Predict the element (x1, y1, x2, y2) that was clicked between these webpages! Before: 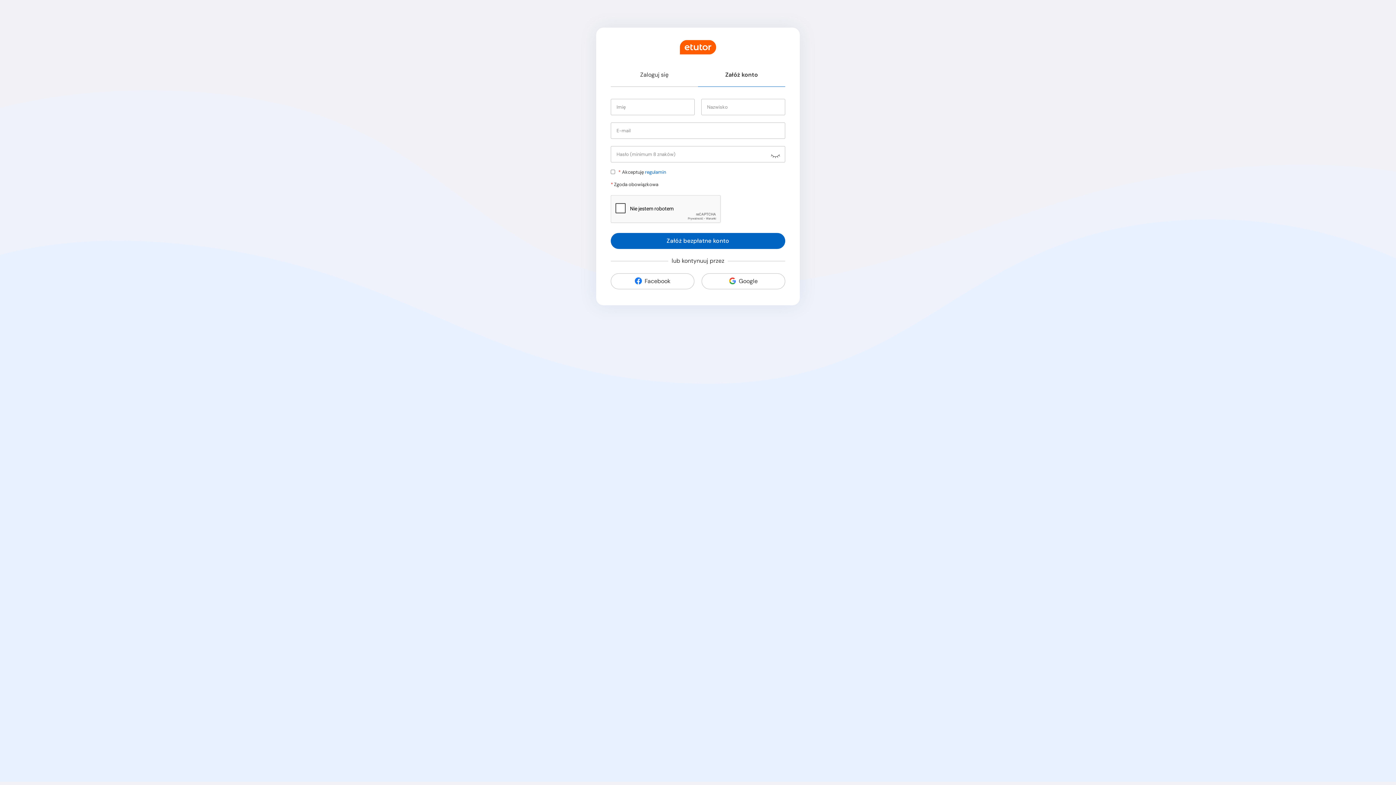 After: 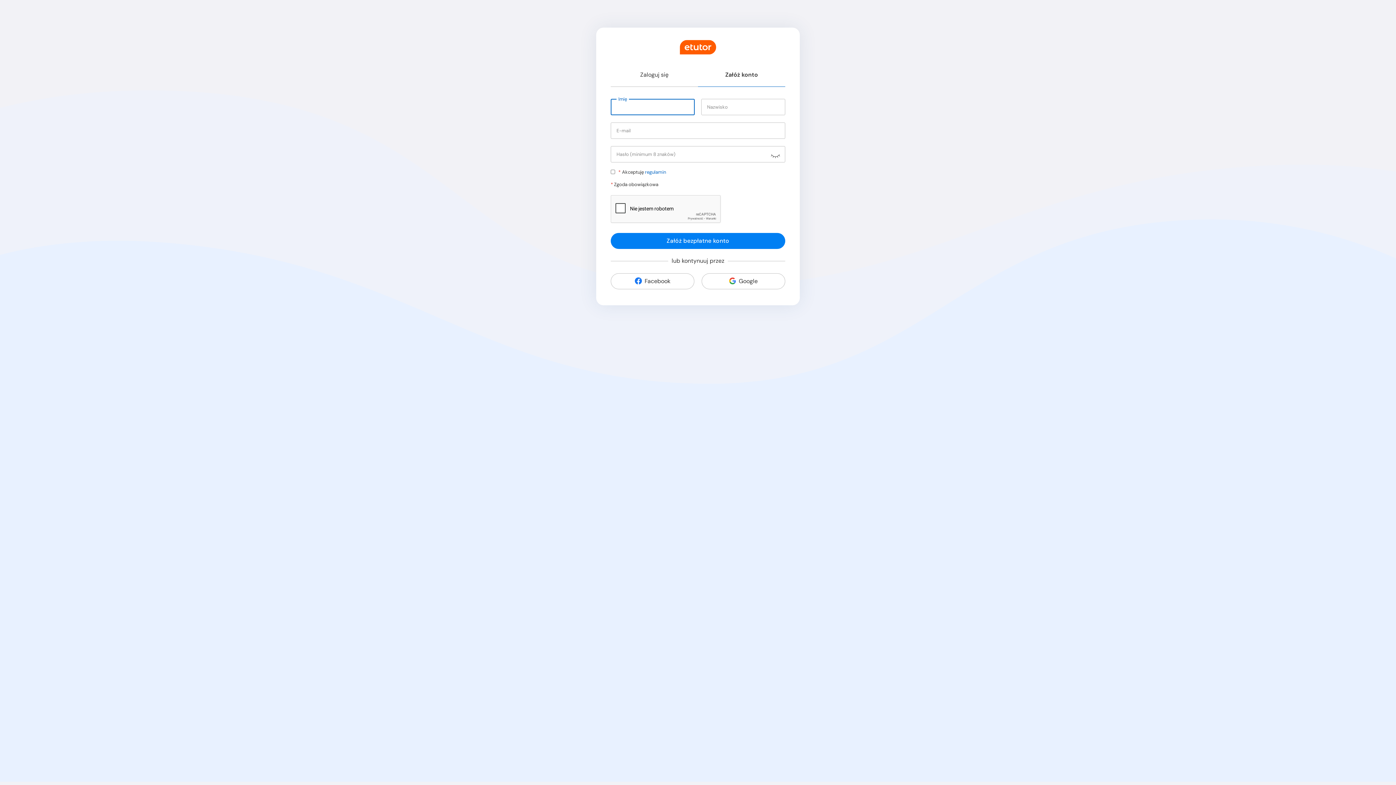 Action: label: Załóż bezpłatne konto bbox: (610, 233, 785, 249)